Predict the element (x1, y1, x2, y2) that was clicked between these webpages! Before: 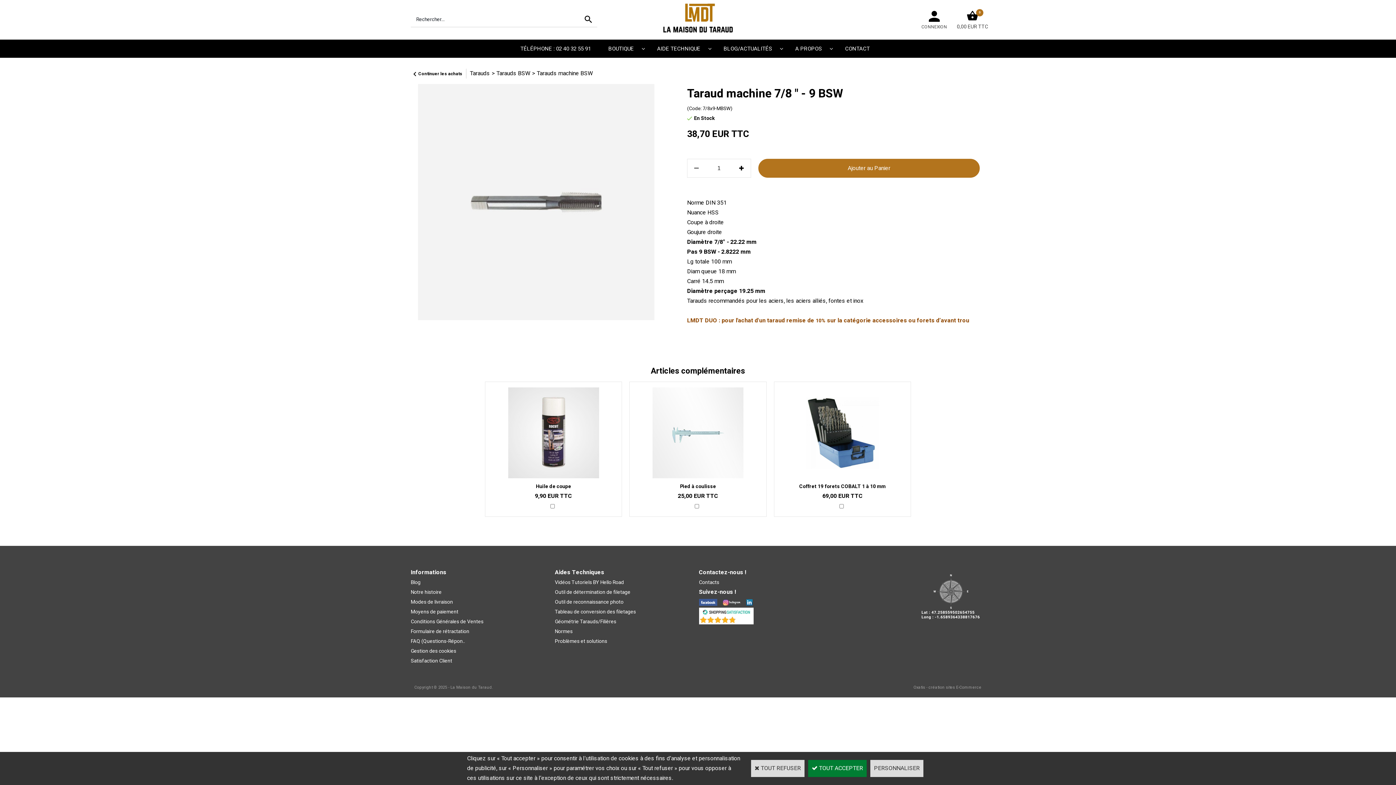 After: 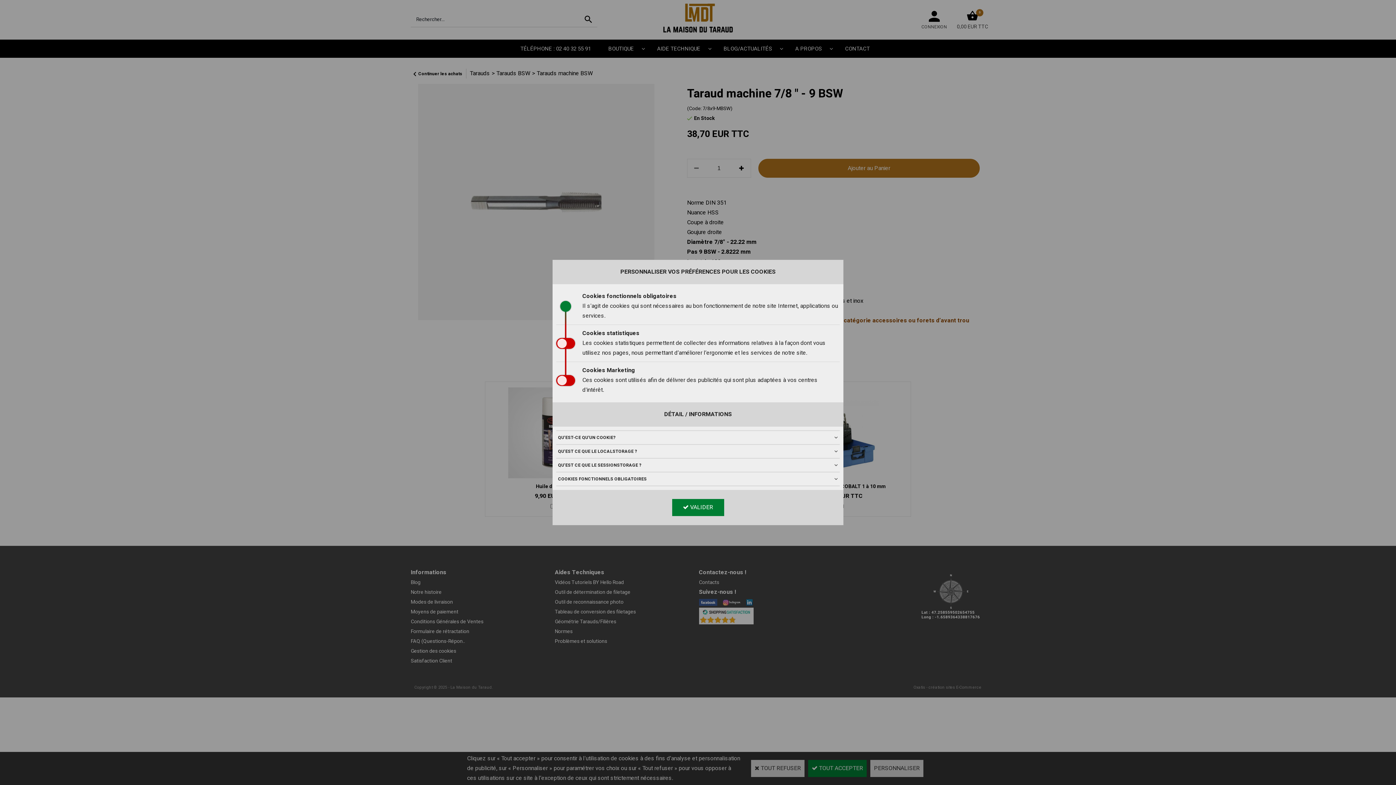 Action: bbox: (410, 647, 456, 655) label: Gestion des cookies